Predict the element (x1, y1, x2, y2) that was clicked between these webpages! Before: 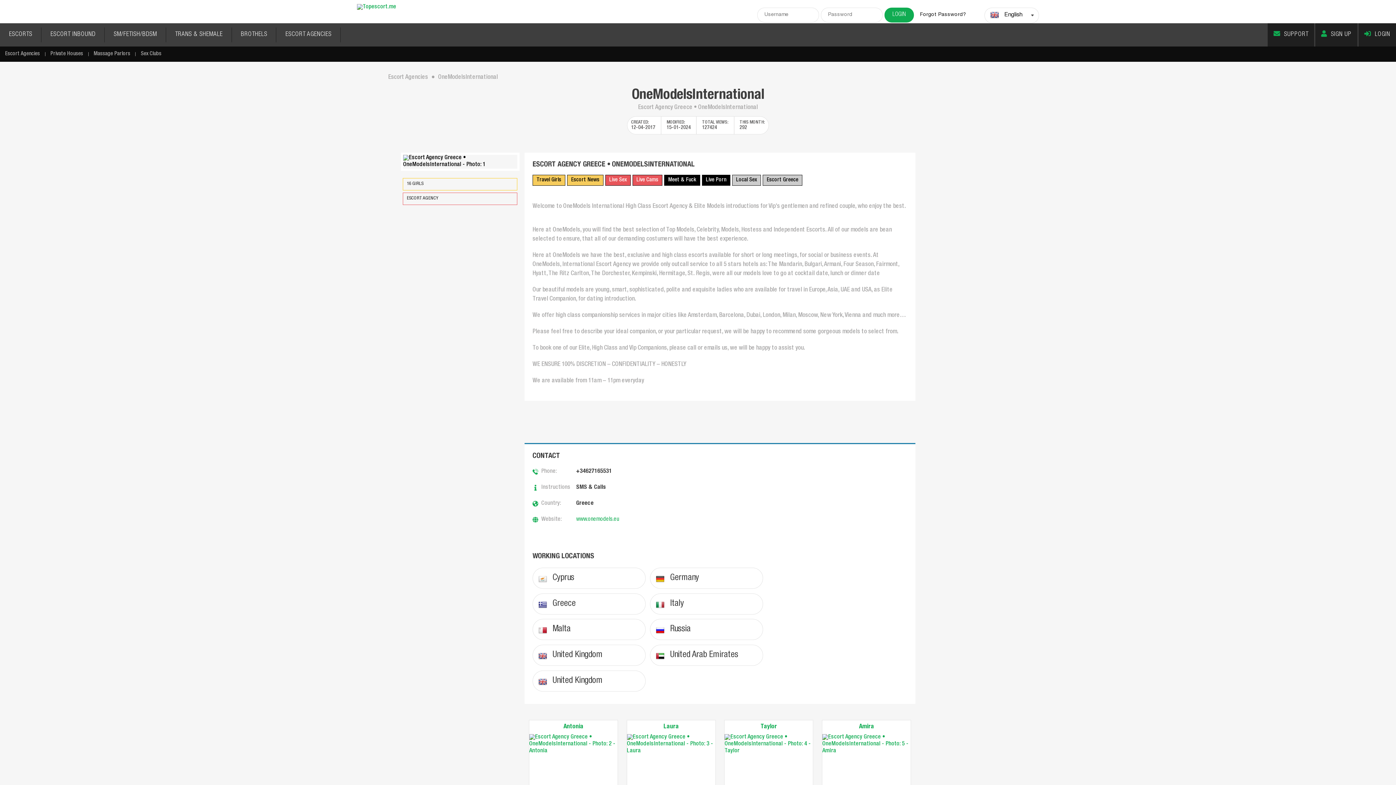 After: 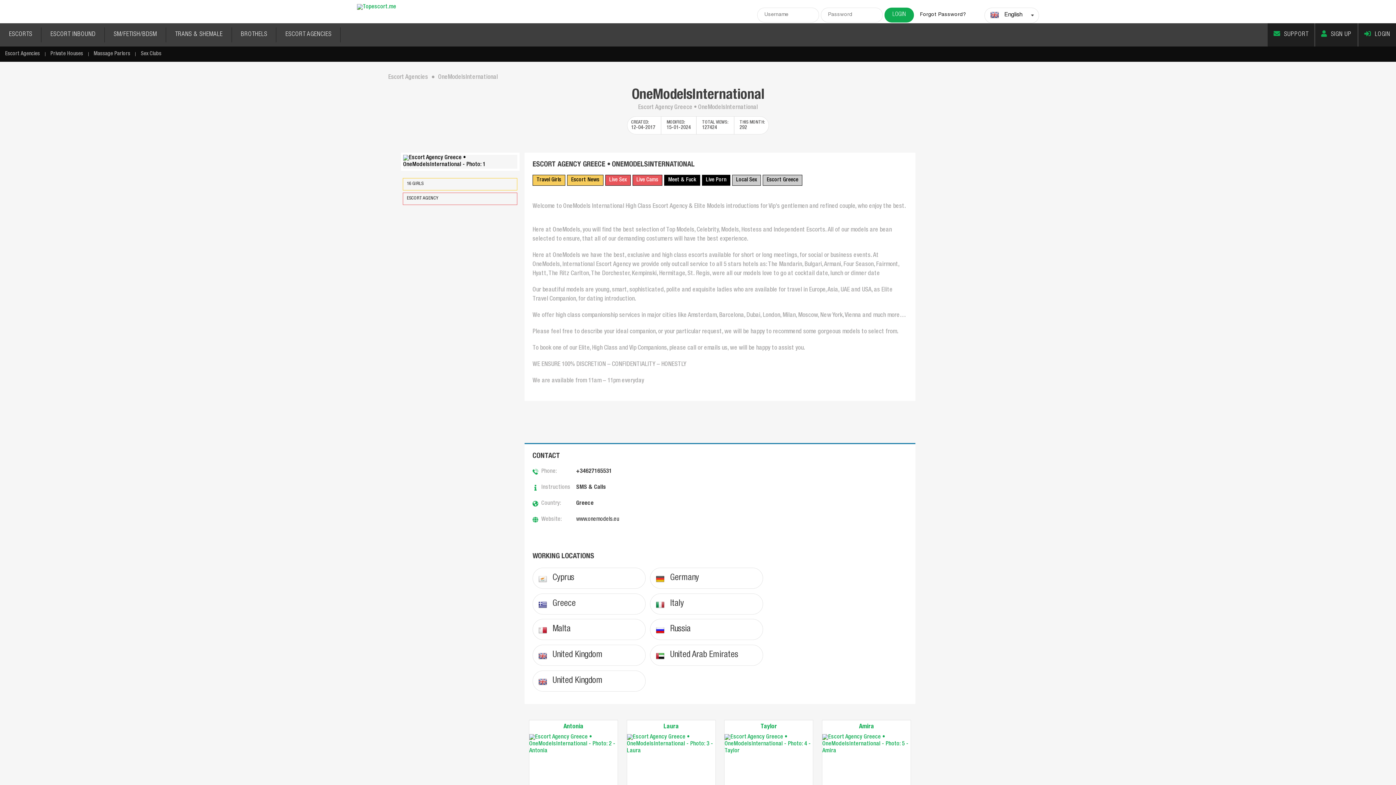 Action: label: www.onemodels.eu bbox: (576, 517, 619, 522)